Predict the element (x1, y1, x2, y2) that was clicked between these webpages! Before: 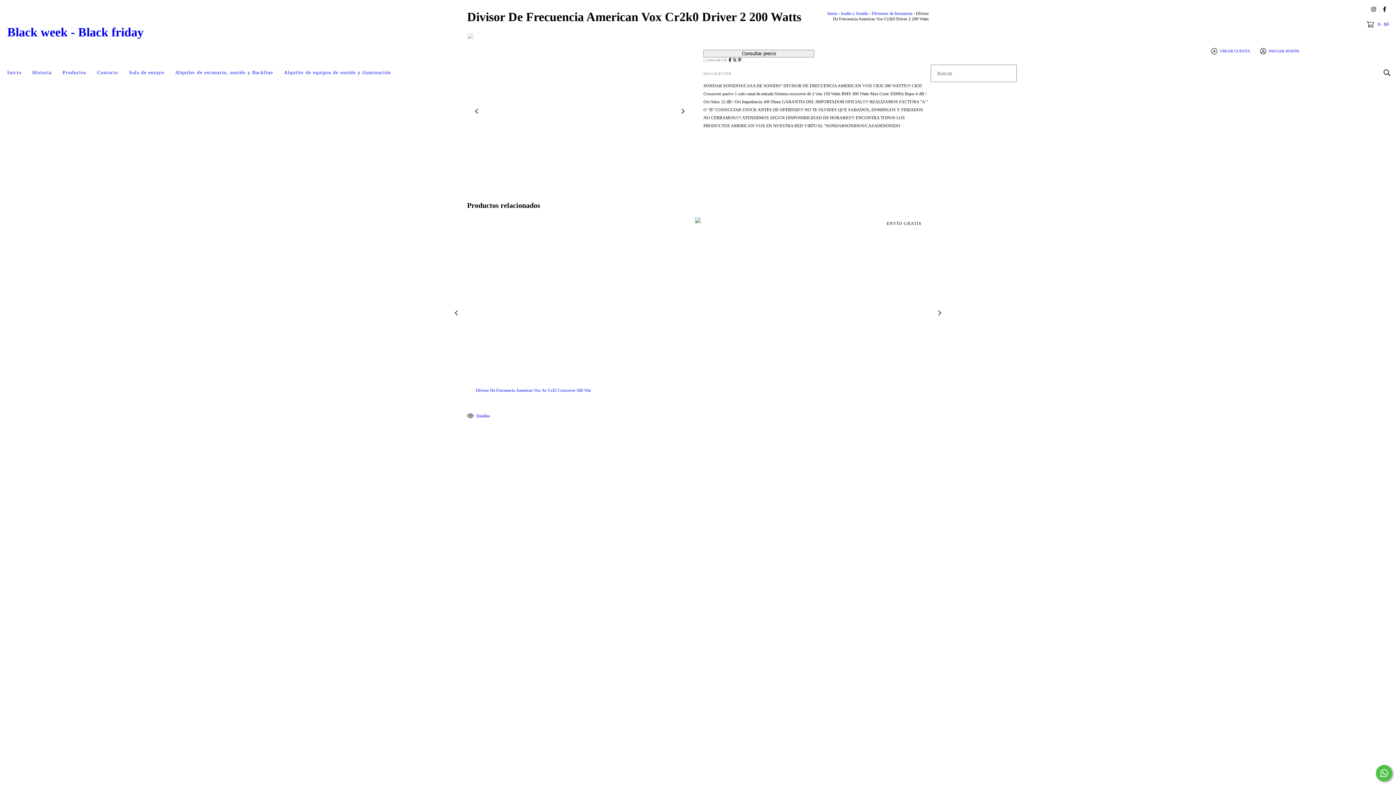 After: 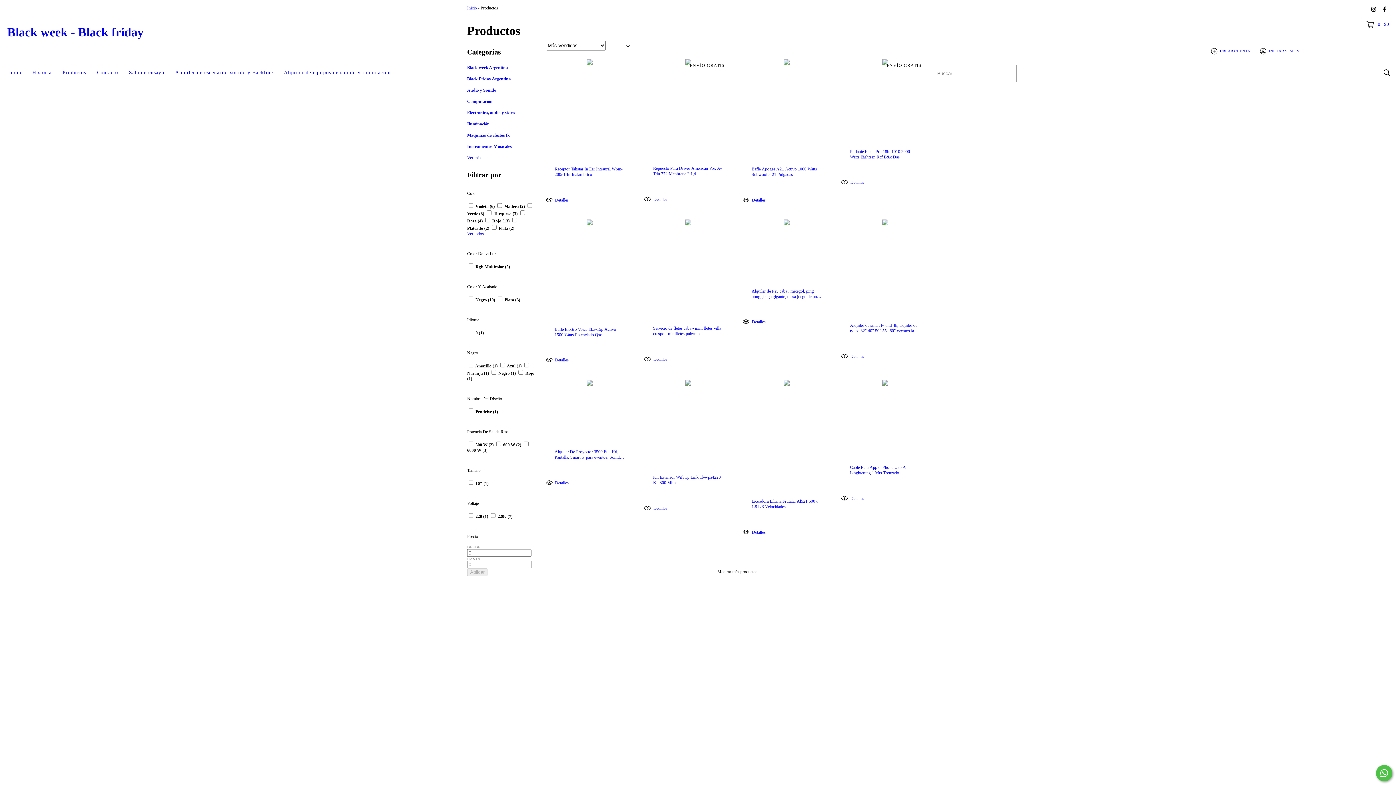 Action: label: Productos bbox: (57, 64, 91, 80)